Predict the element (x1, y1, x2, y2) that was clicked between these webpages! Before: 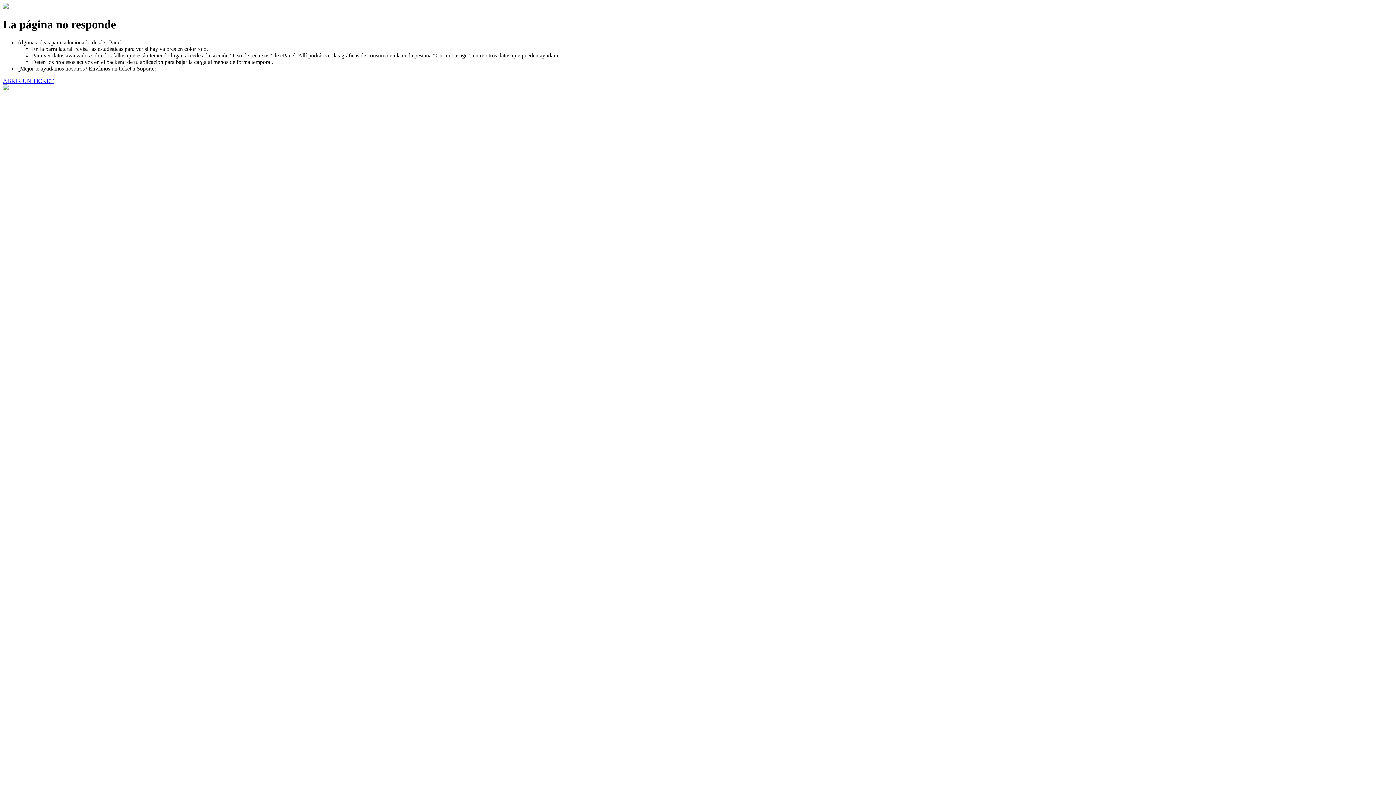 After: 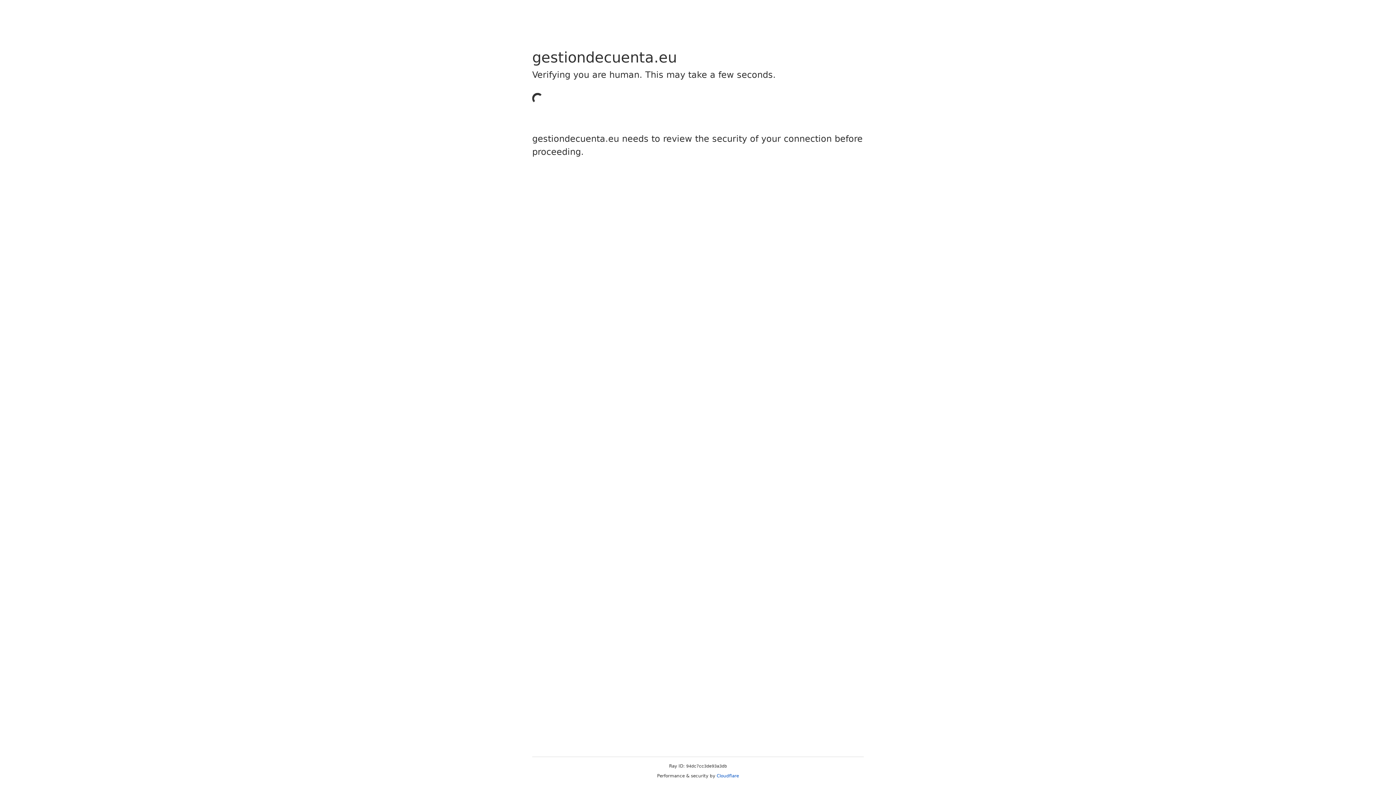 Action: bbox: (2, 77, 53, 83) label: ABRIR UN TICKET